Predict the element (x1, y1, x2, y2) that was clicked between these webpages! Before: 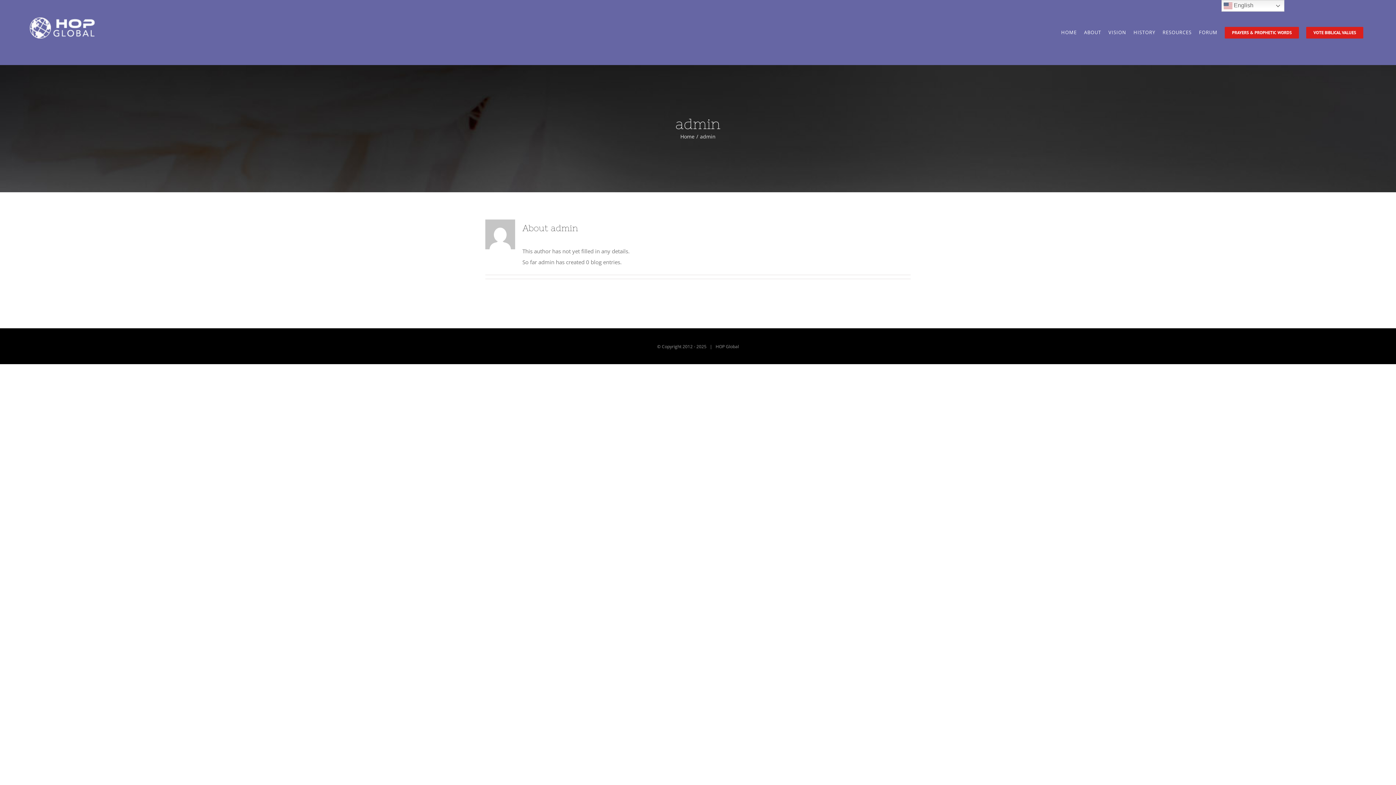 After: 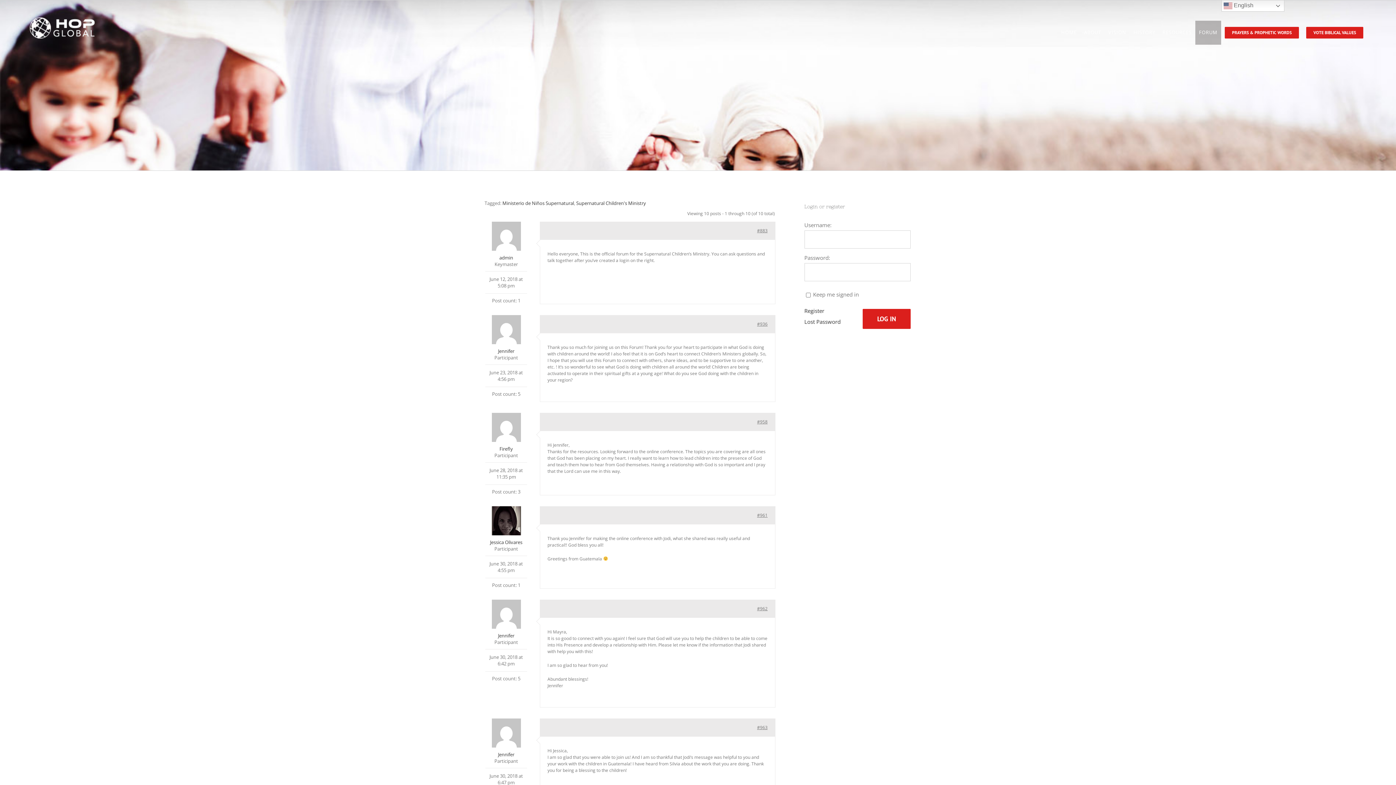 Action: label: FORUM bbox: (1195, 20, 1221, 44)